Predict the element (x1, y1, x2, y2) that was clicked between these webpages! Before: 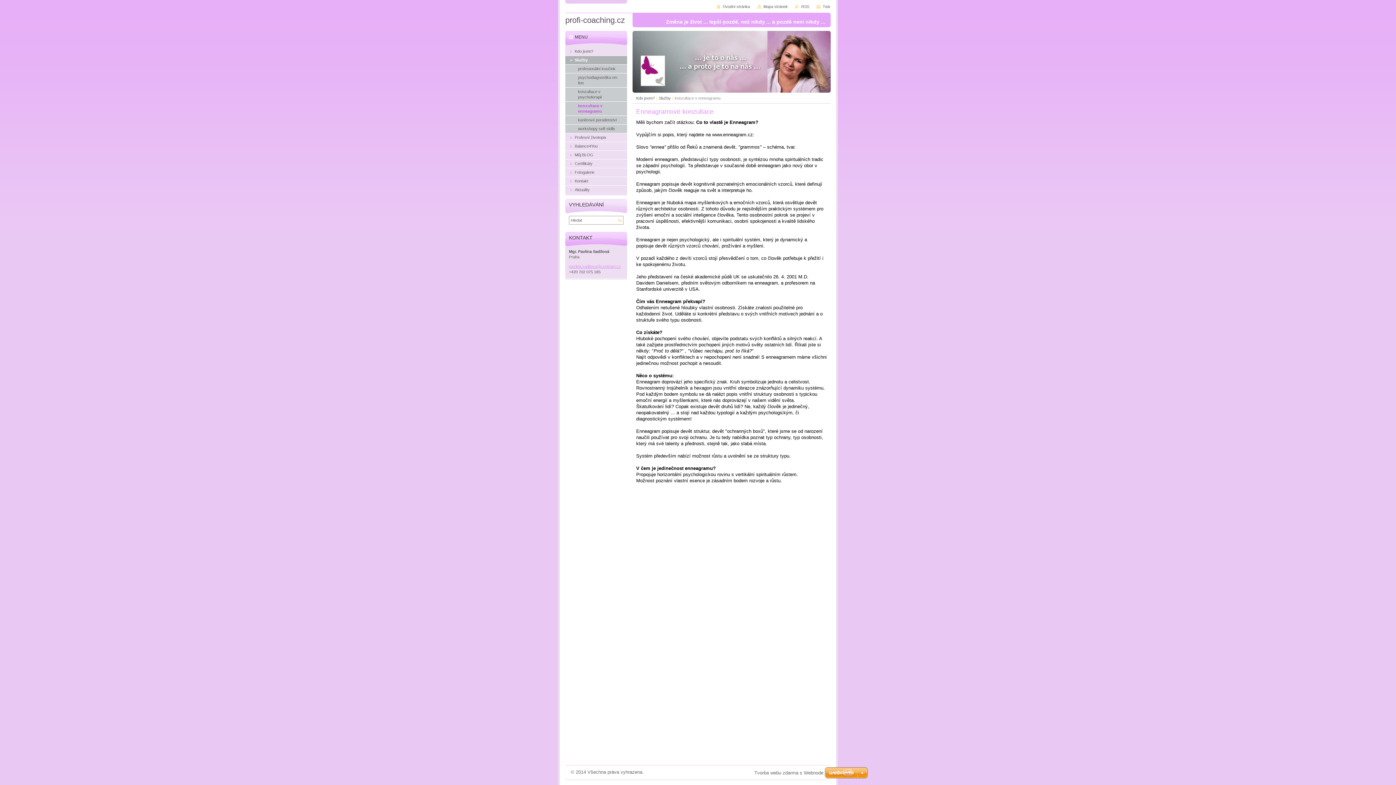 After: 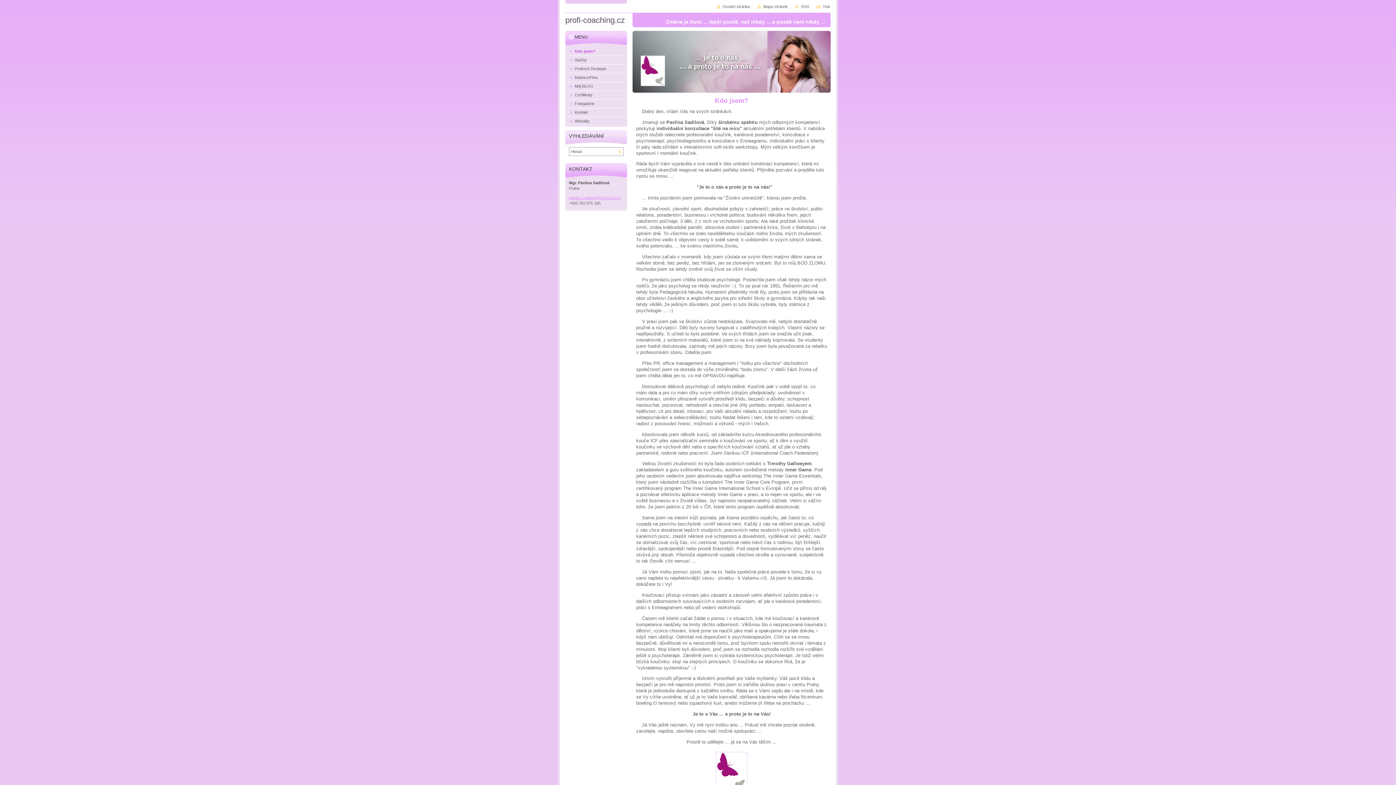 Action: label: Kdo jsem? bbox: (565, 47, 627, 55)